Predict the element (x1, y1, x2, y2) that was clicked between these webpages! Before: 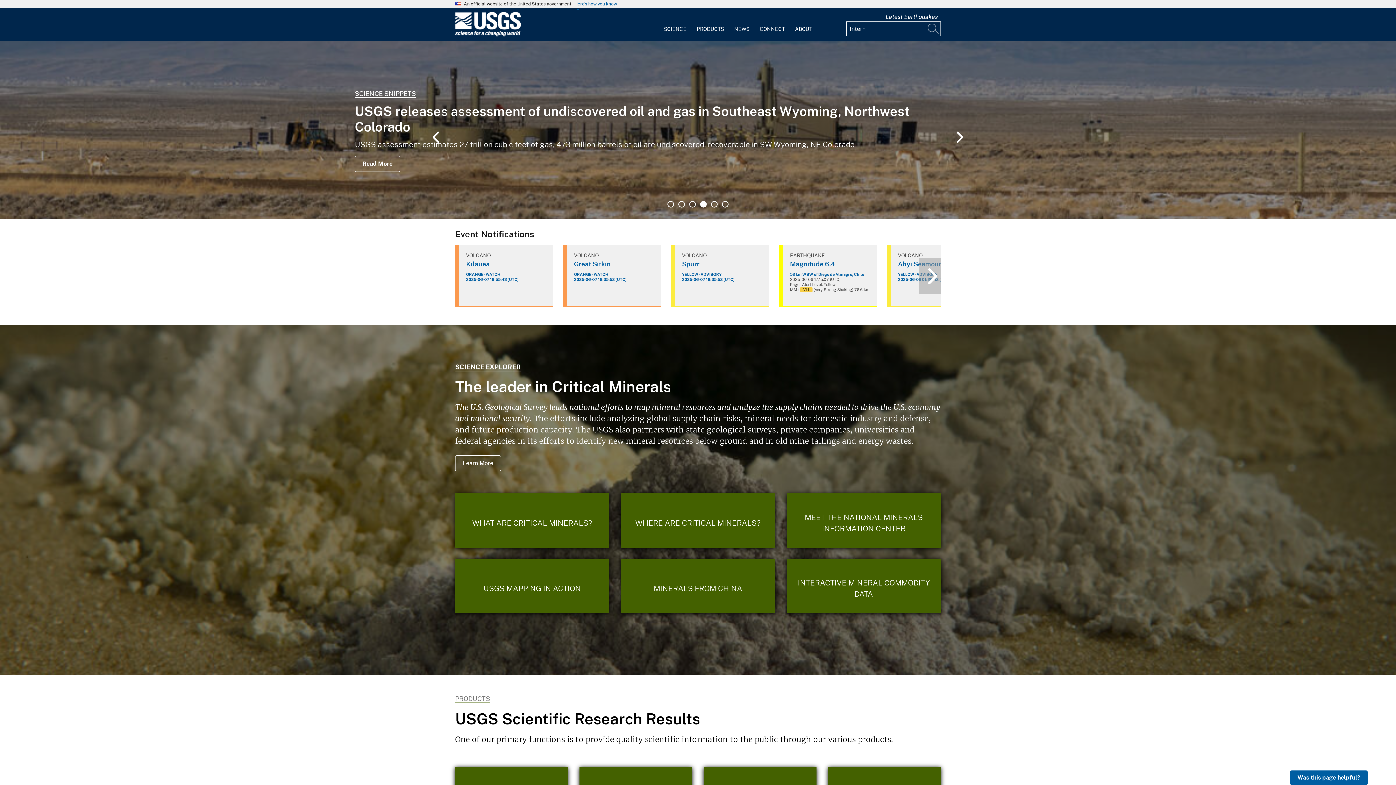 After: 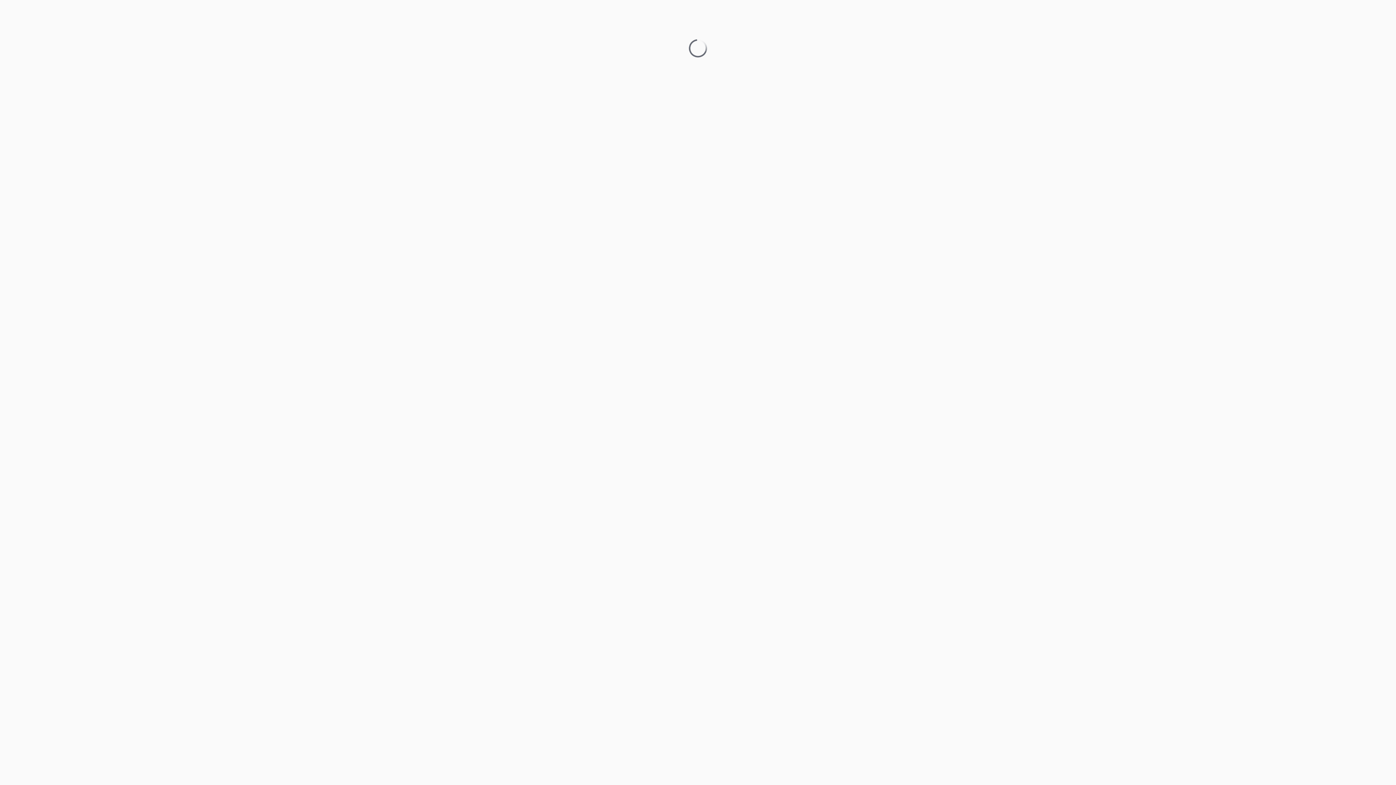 Action: bbox: (786, 559, 941, 613) label: Interactive Mineral Commodity Data